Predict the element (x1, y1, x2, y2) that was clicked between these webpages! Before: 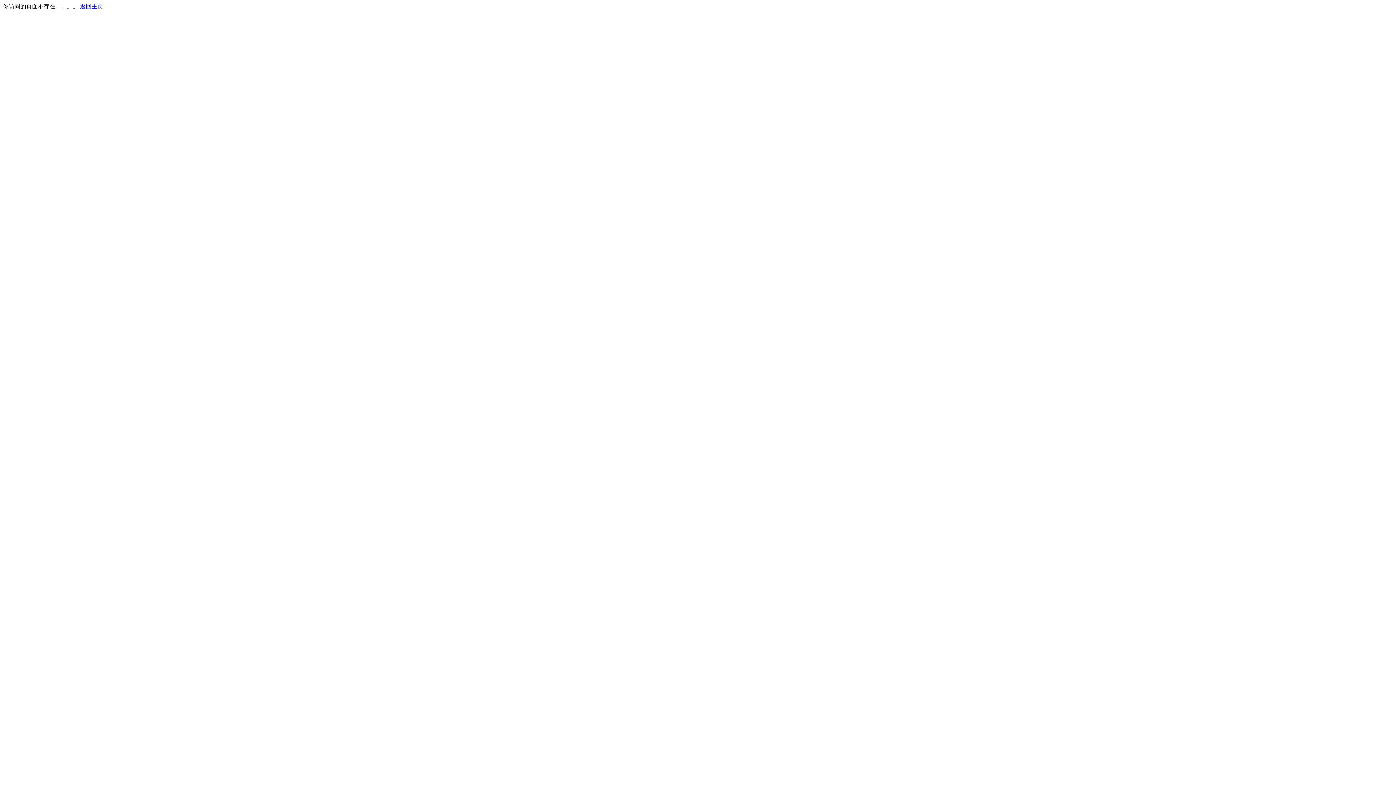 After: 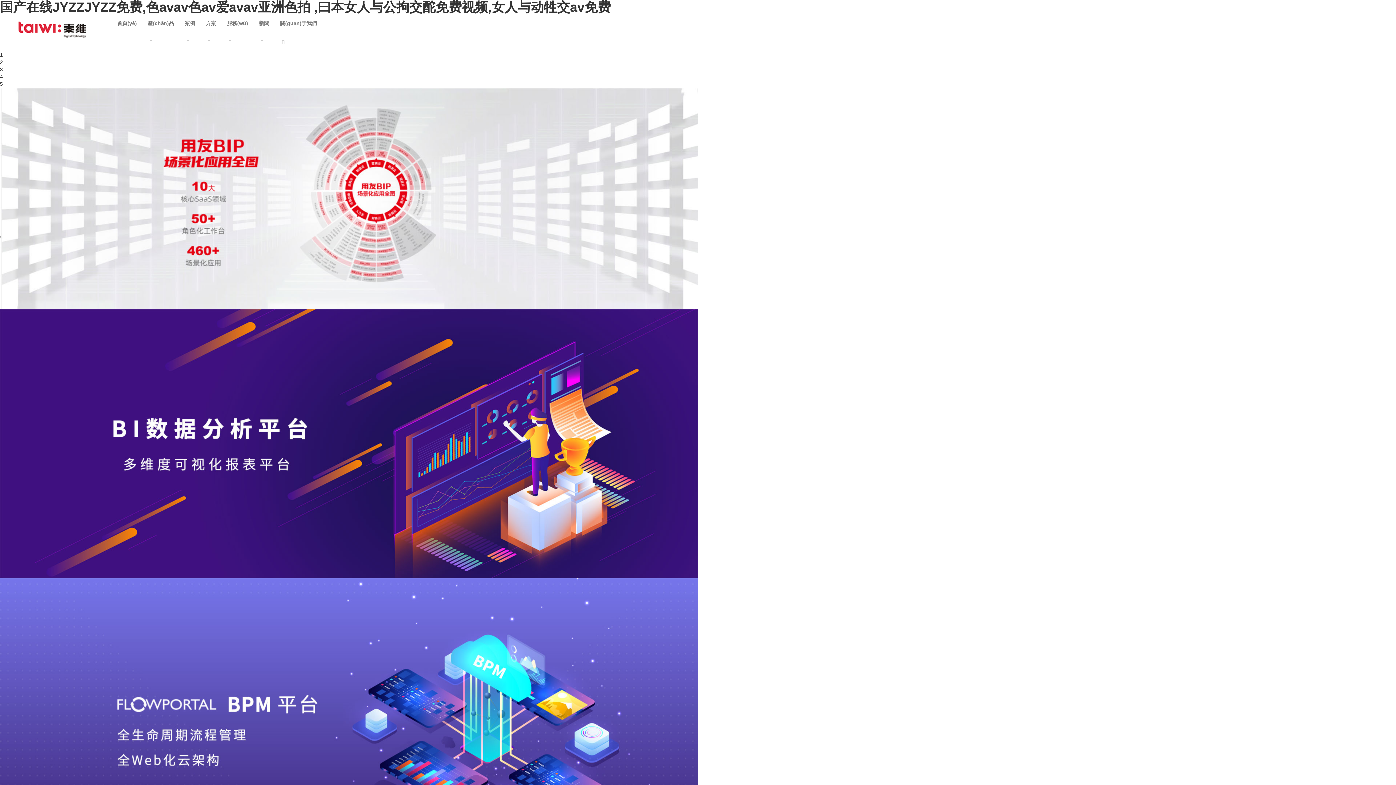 Action: bbox: (80, 3, 103, 9) label: 返回主页